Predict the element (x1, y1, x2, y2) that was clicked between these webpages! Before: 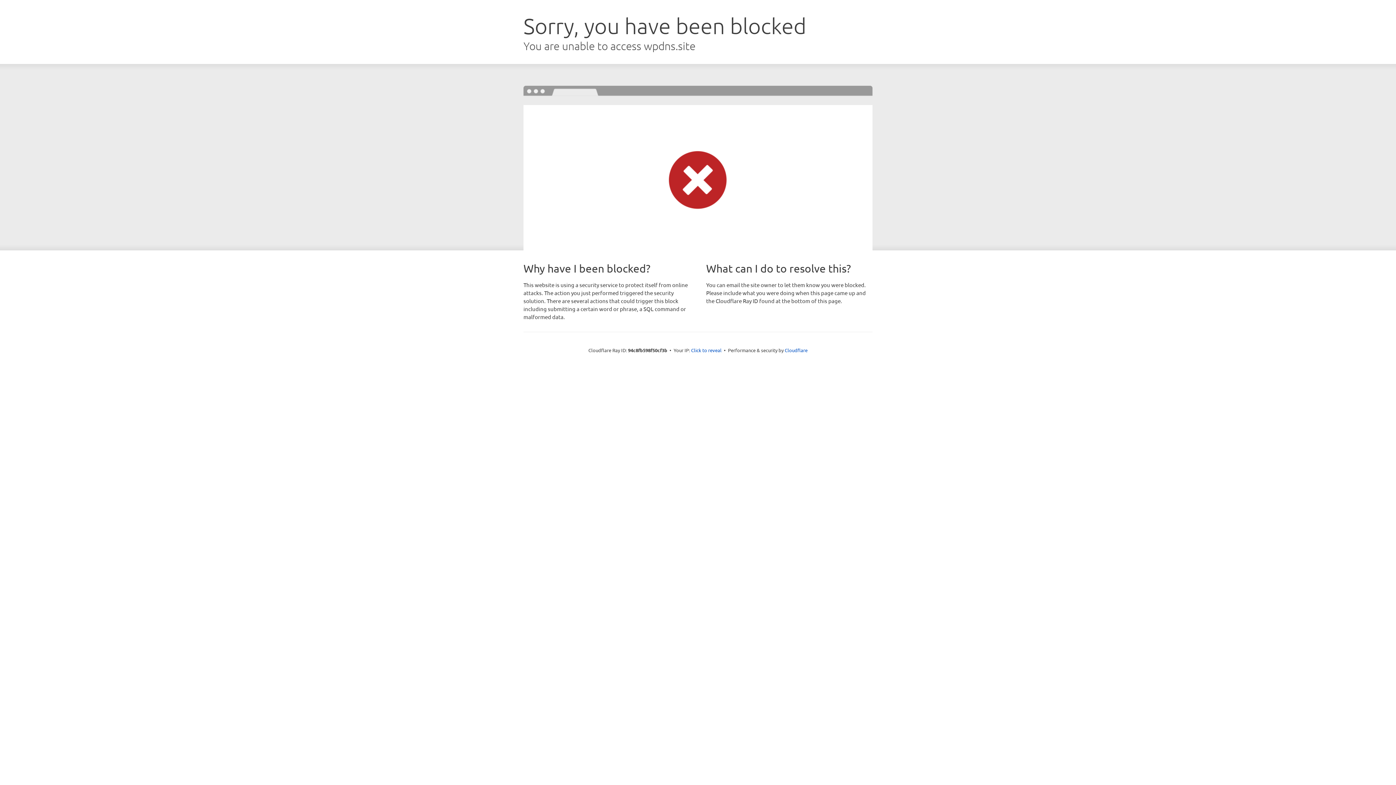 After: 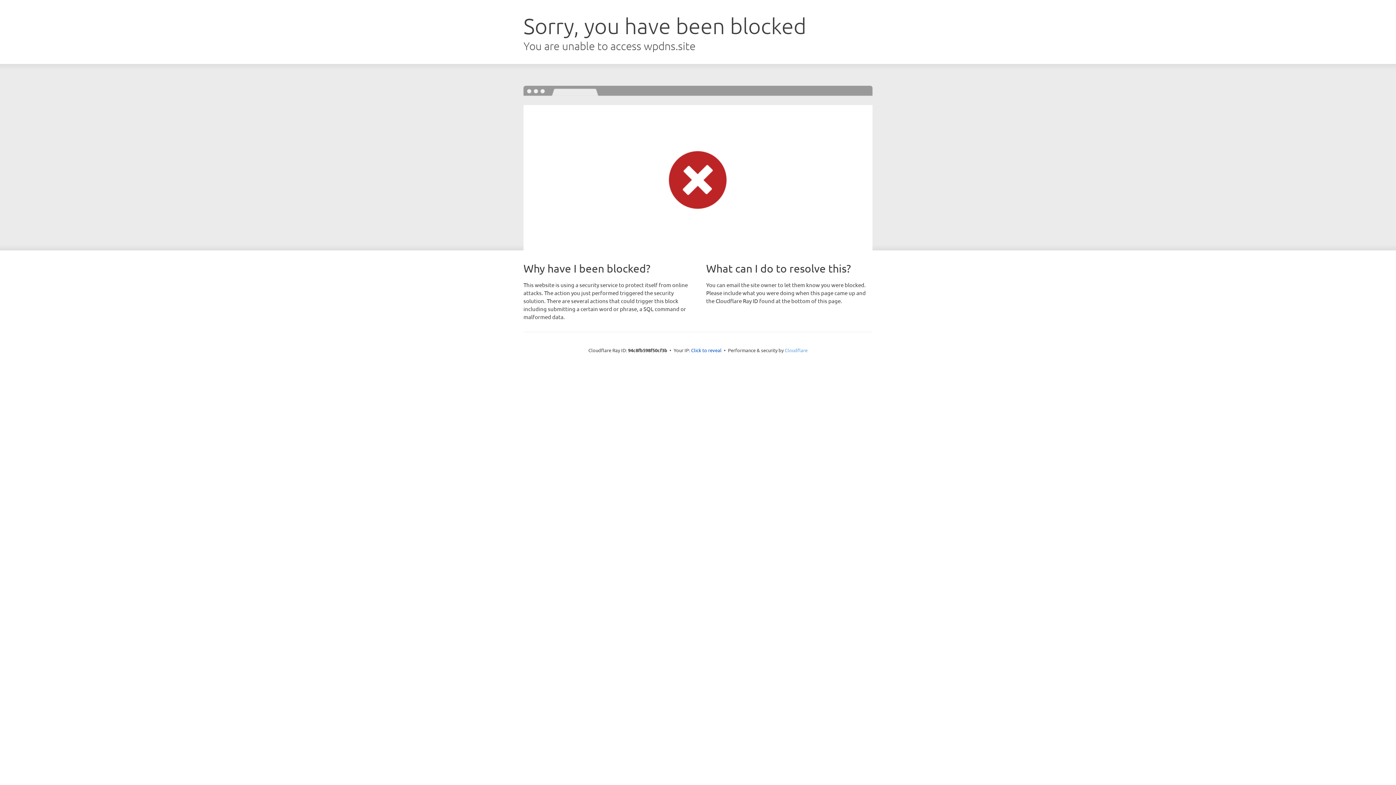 Action: label: Cloudflare bbox: (784, 347, 807, 353)